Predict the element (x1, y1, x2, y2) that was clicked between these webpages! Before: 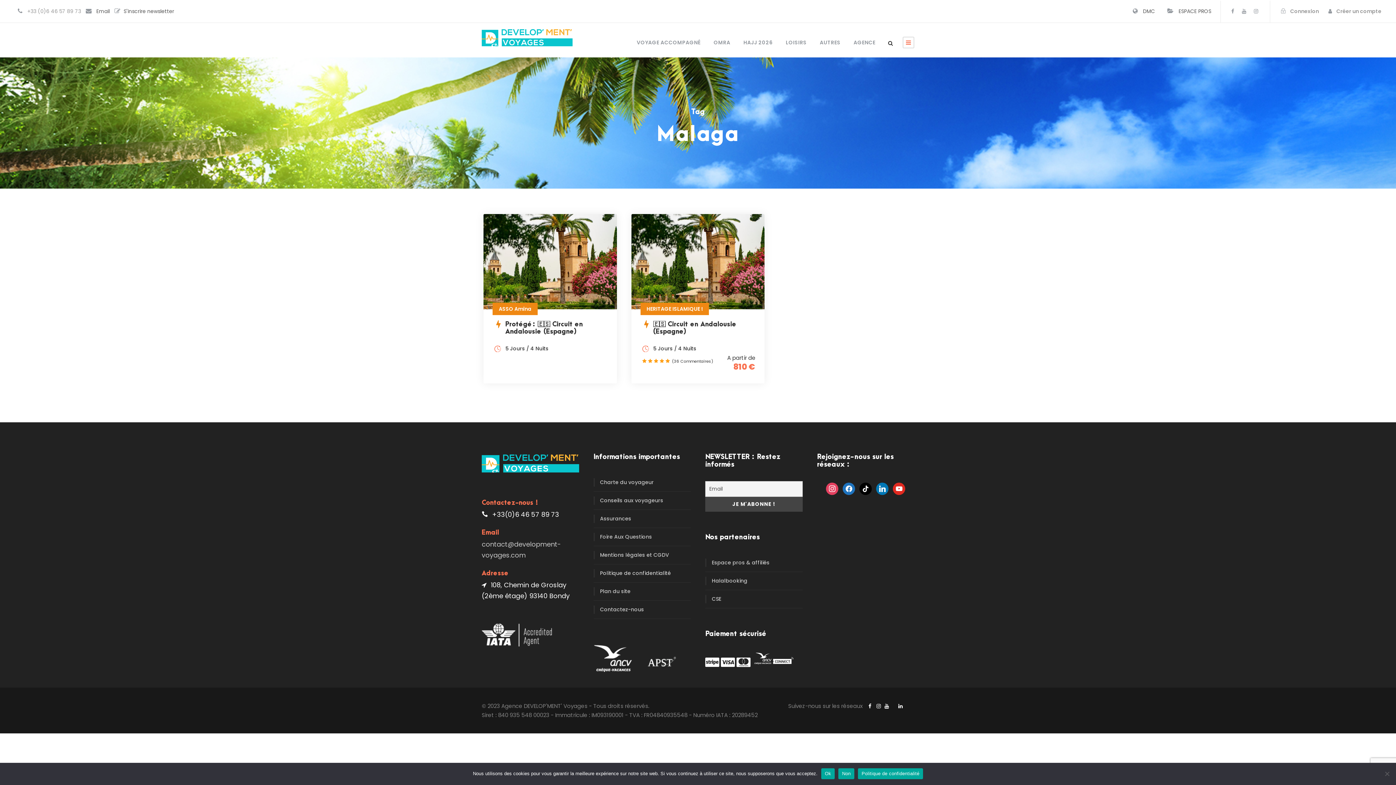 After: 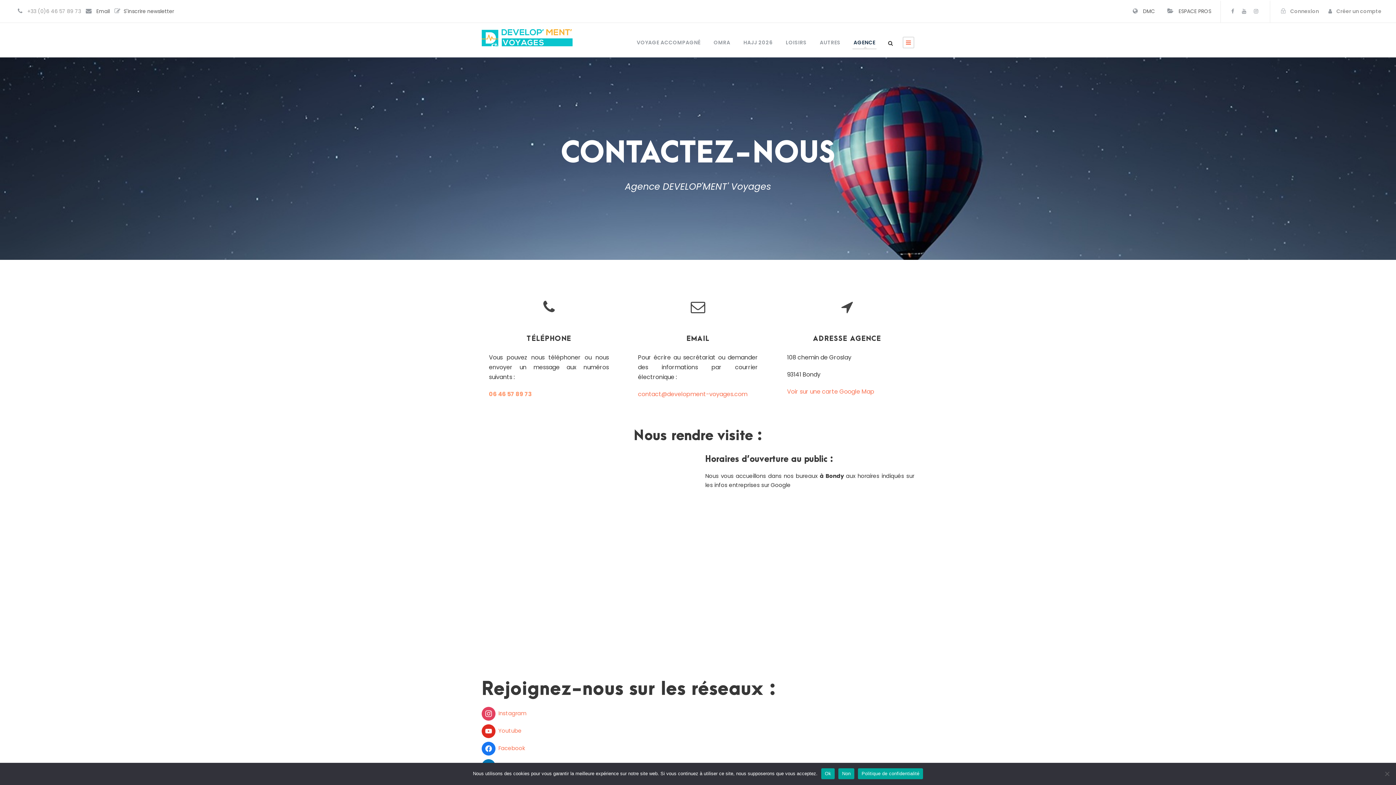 Action: bbox: (593, 605, 644, 614) label: Contactez-nous